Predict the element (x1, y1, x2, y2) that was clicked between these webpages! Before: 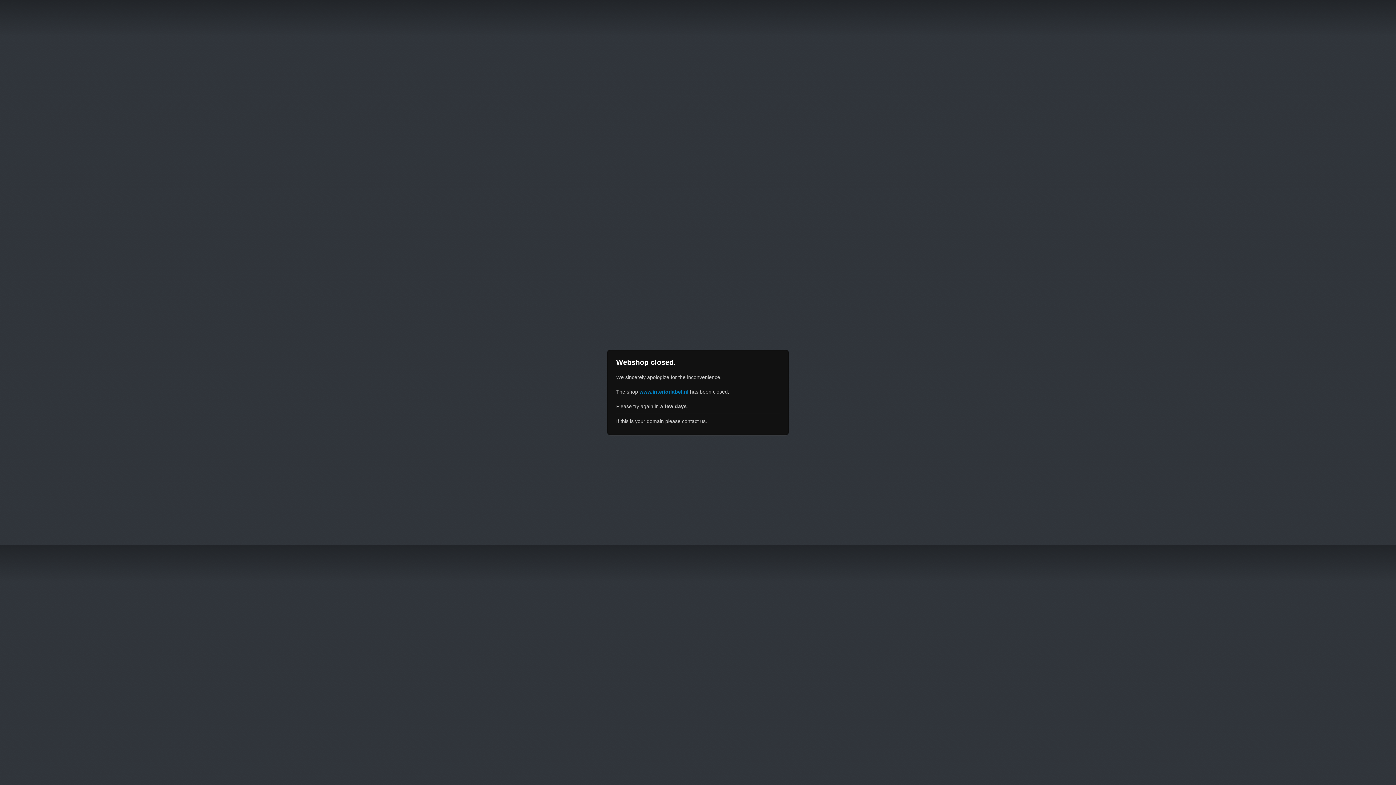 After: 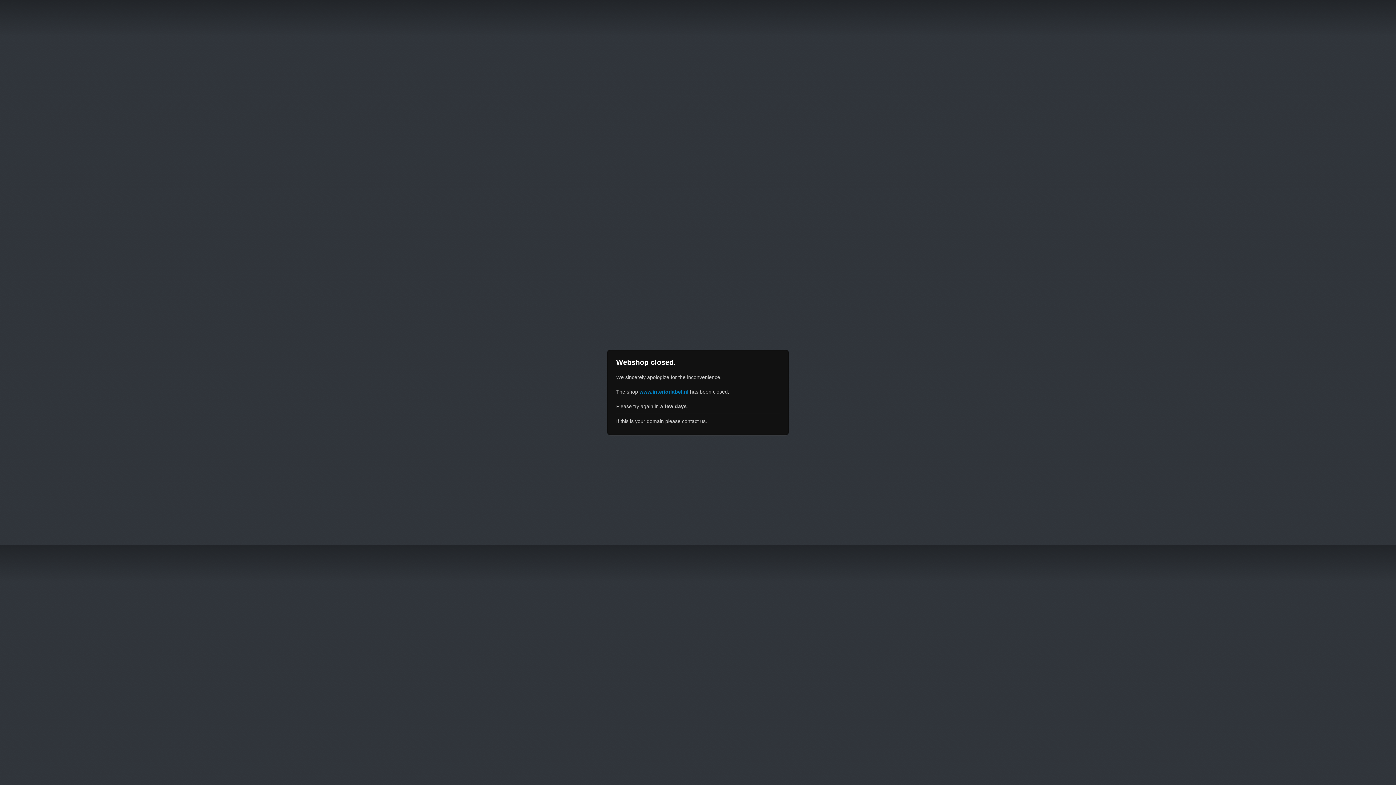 Action: label: www.interiorlabel.nl bbox: (639, 389, 688, 394)